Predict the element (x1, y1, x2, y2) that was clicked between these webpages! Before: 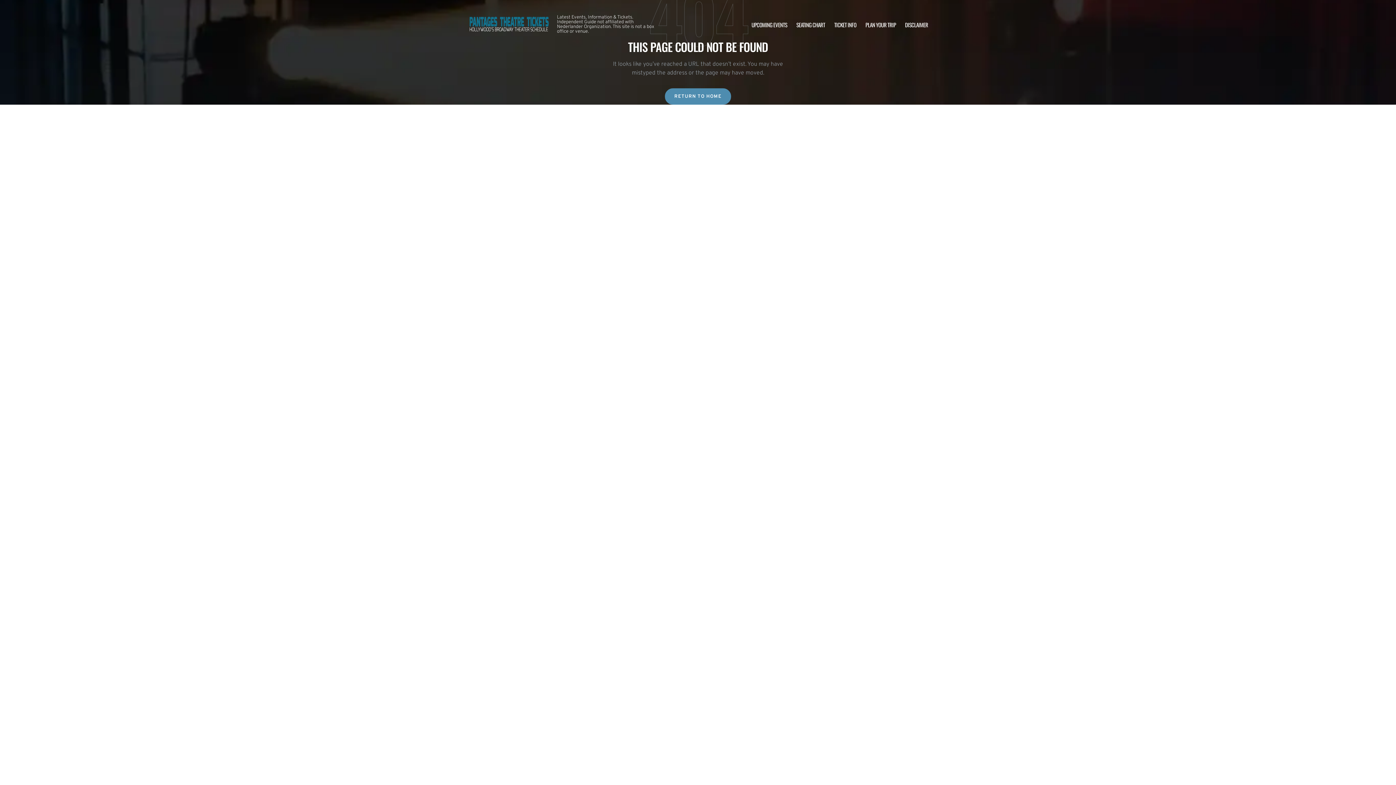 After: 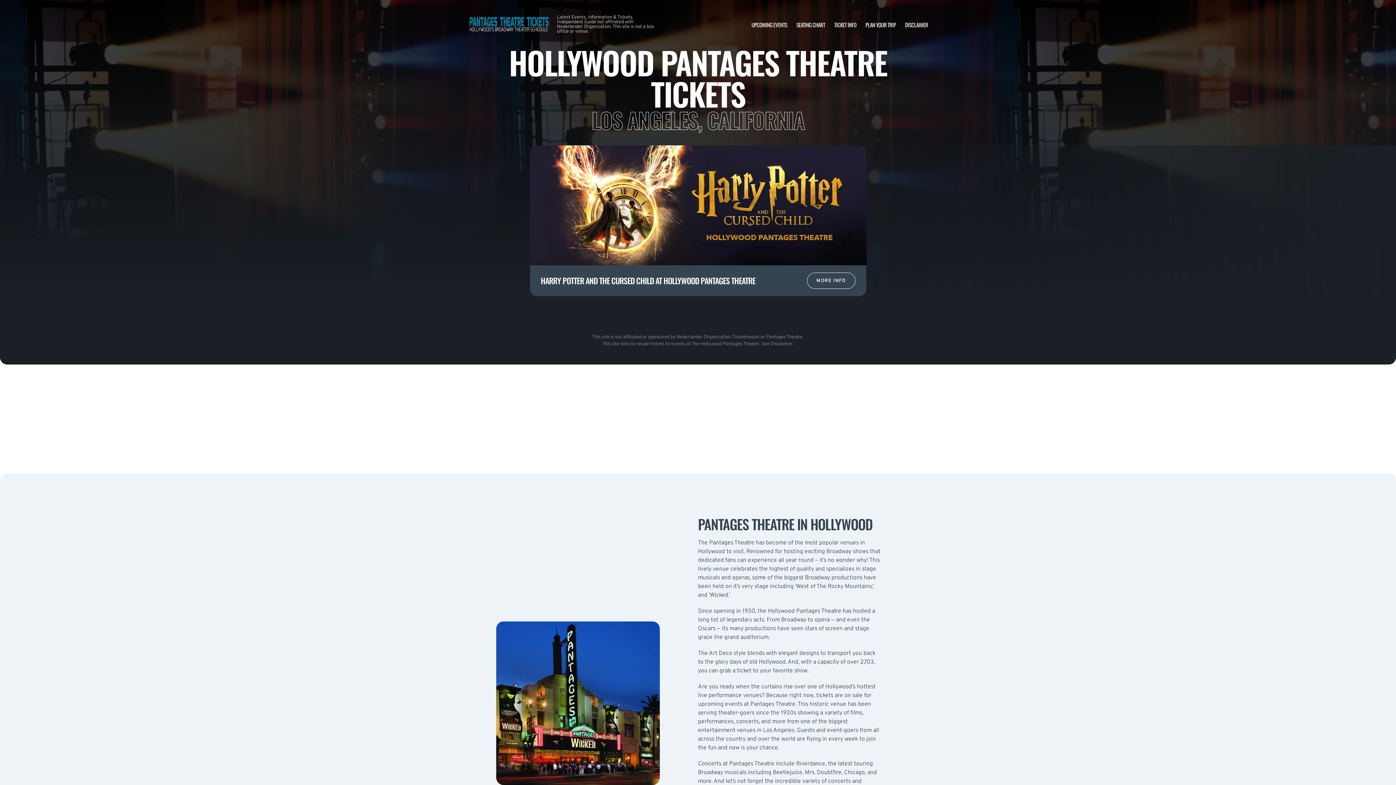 Action: bbox: (665, 88, 731, 104) label: RETURN TO HOME